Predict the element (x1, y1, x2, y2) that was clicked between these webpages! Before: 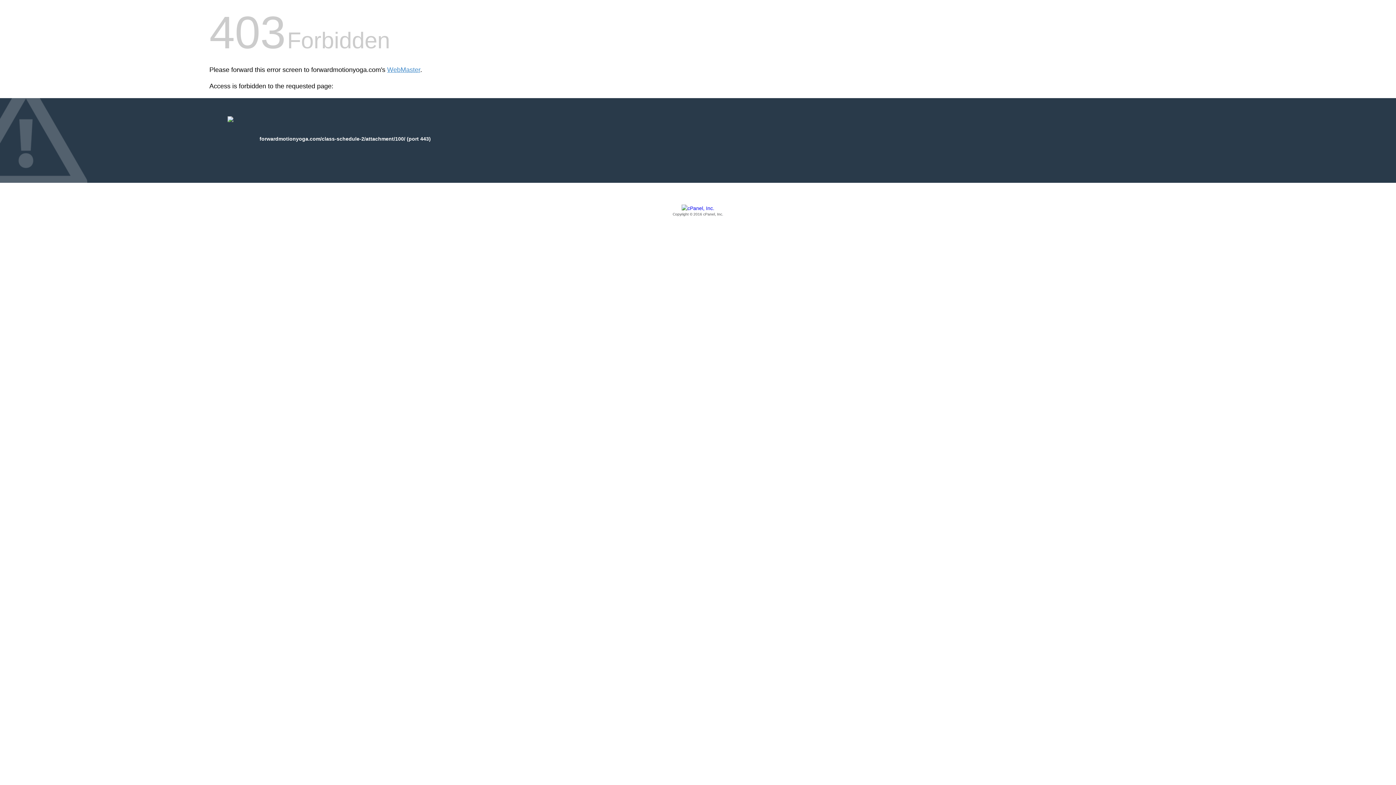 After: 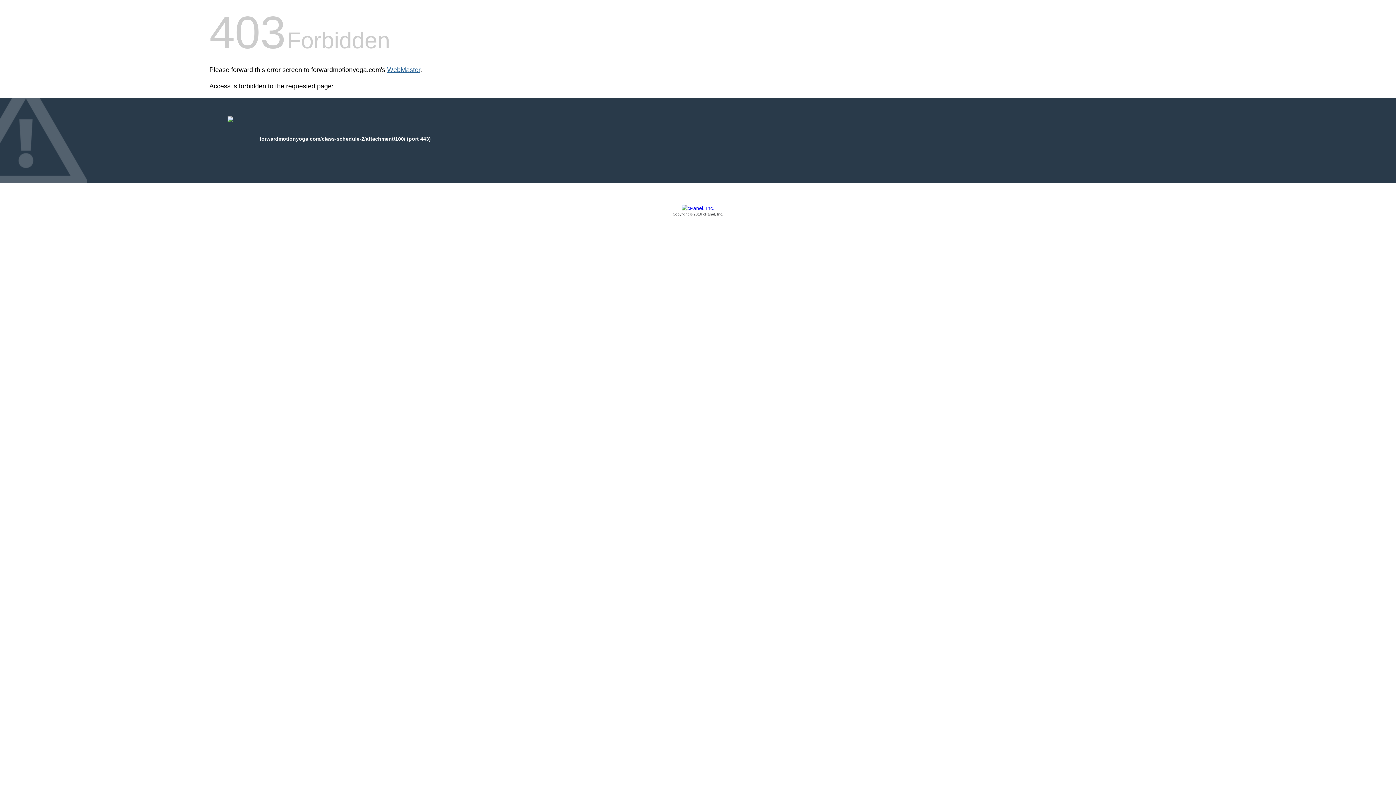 Action: label: WebMaster bbox: (387, 66, 420, 73)